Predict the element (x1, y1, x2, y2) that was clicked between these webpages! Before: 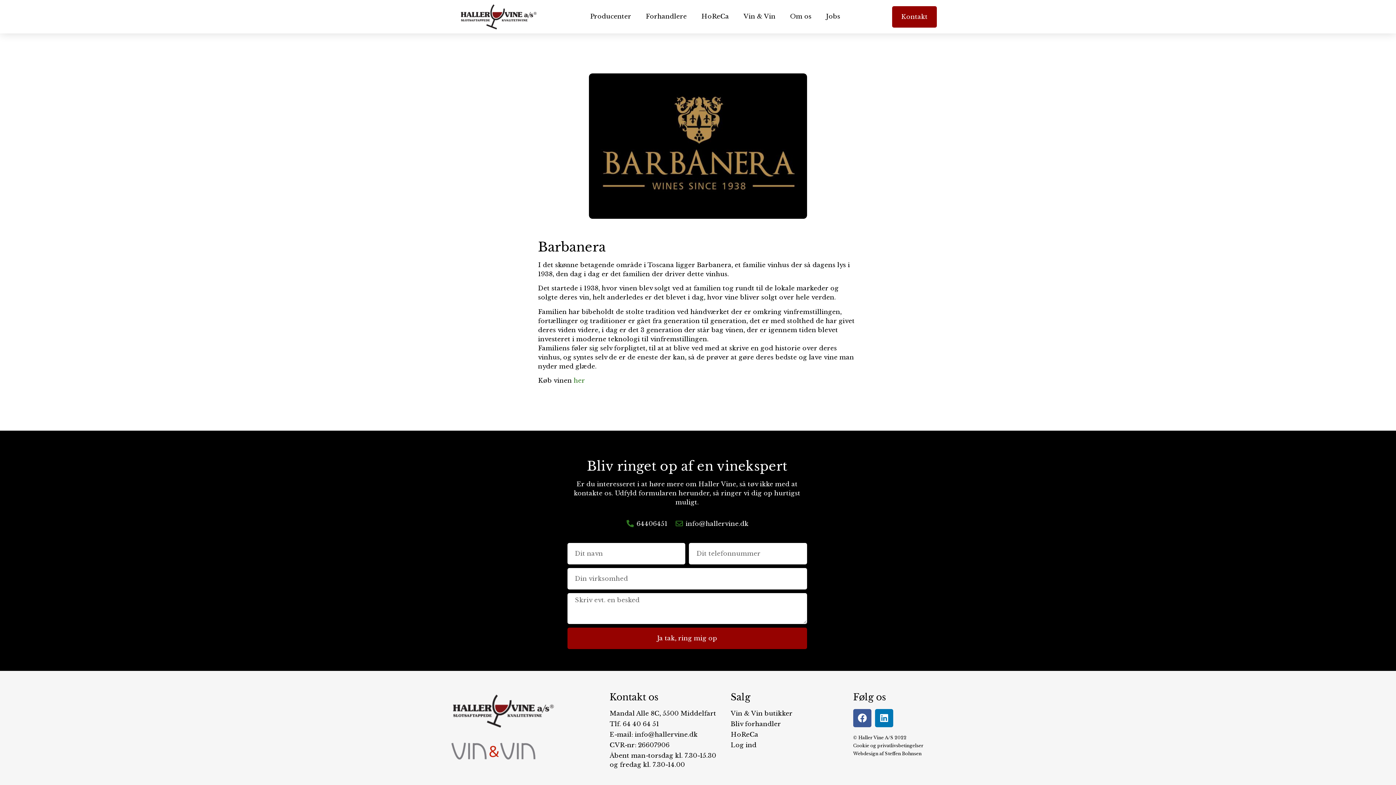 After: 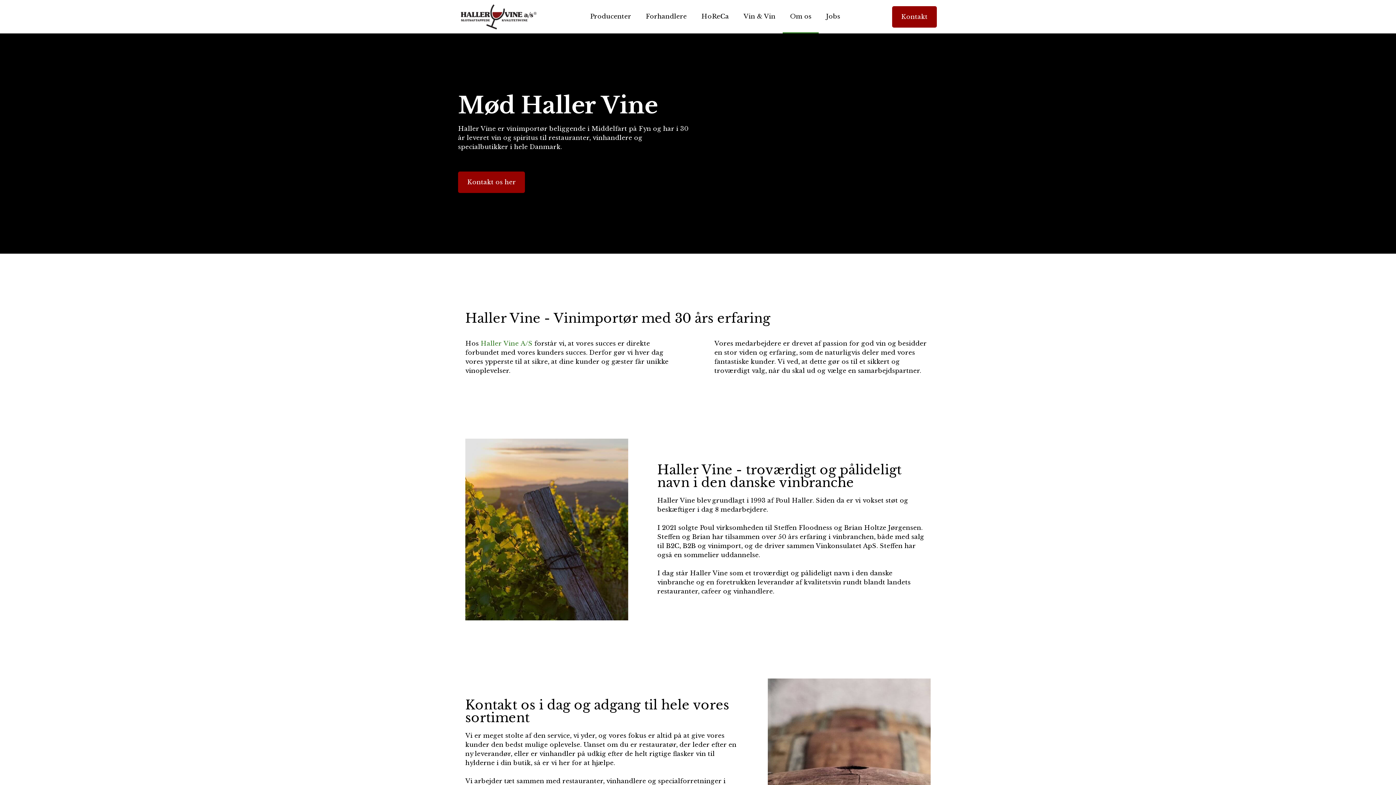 Action: bbox: (783, 0, 819, 33) label: Om os